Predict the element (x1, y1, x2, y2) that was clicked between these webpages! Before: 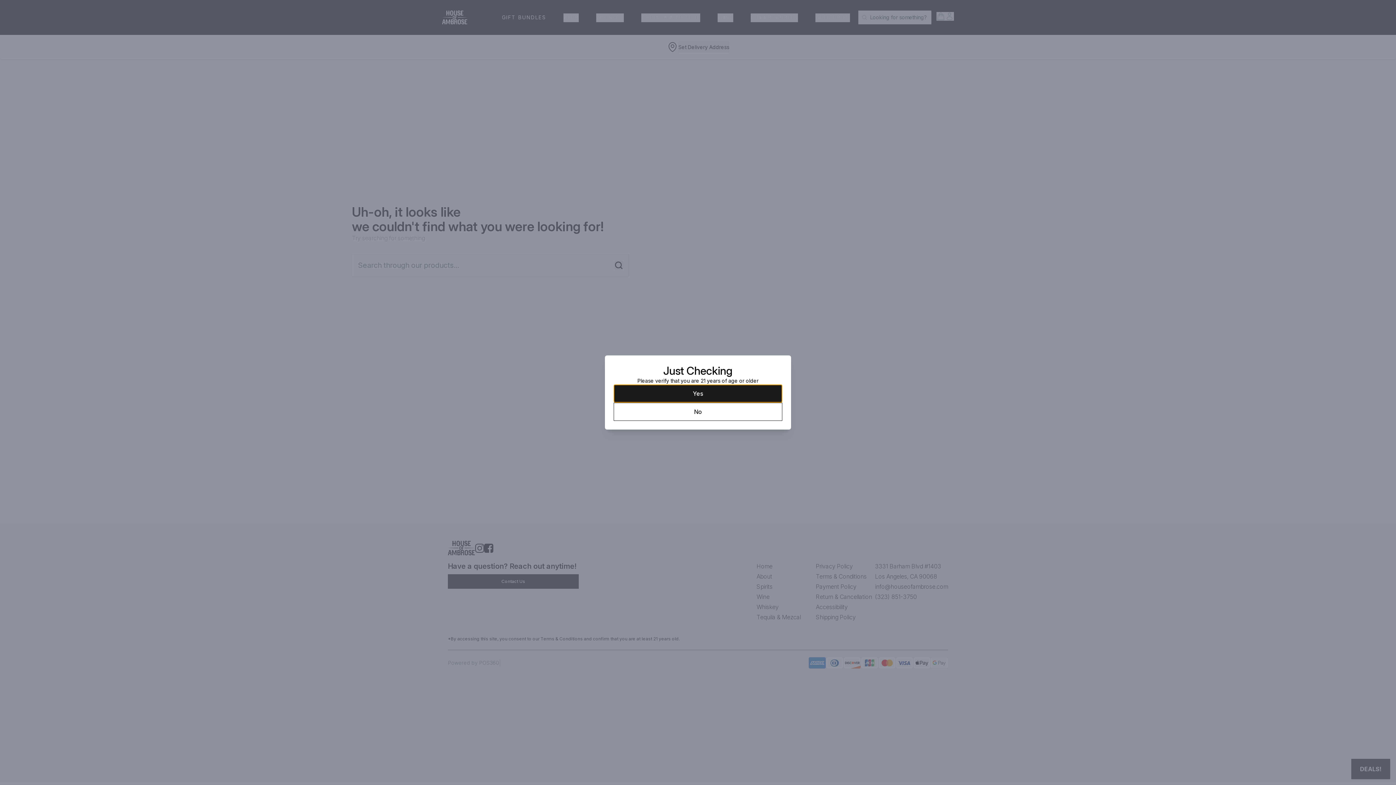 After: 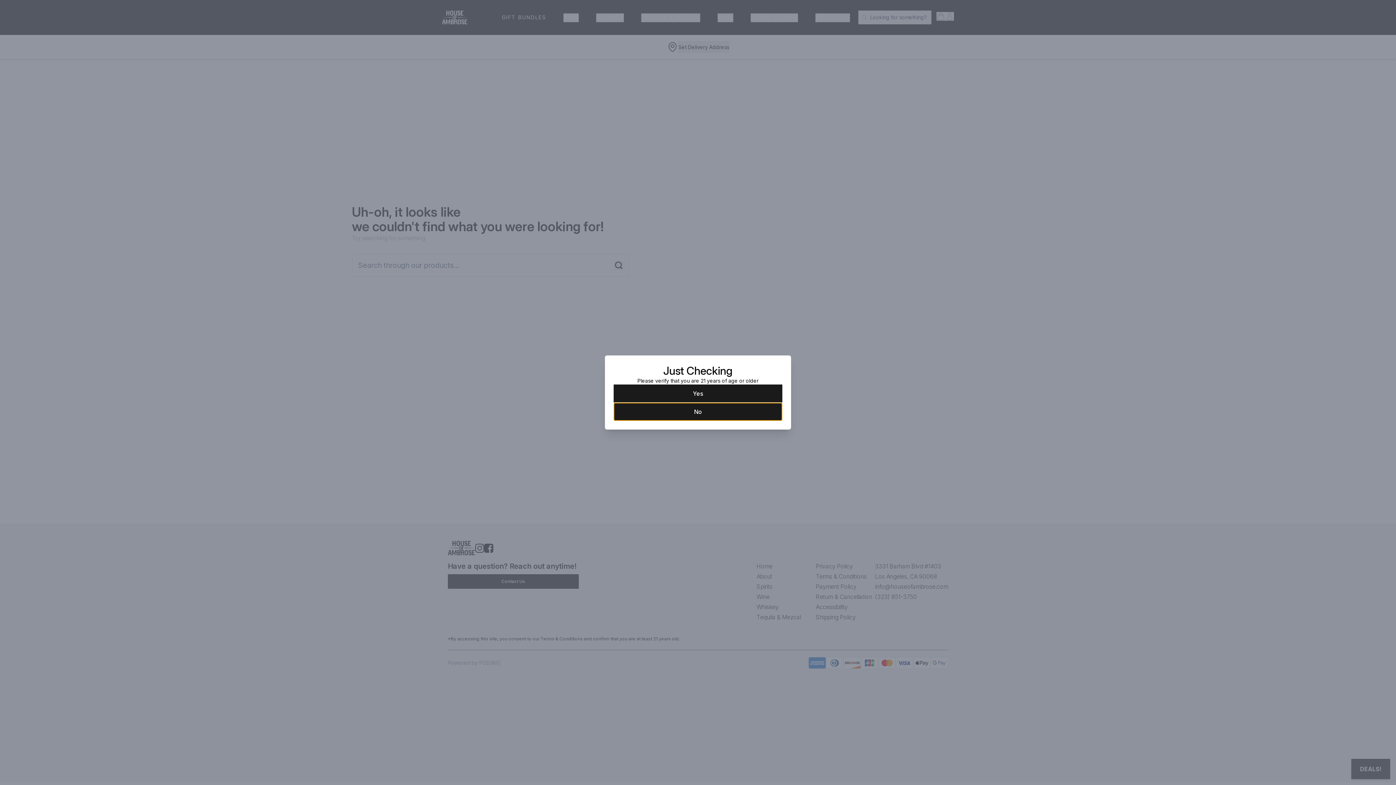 Action: label: No bbox: (613, 402, 782, 421)